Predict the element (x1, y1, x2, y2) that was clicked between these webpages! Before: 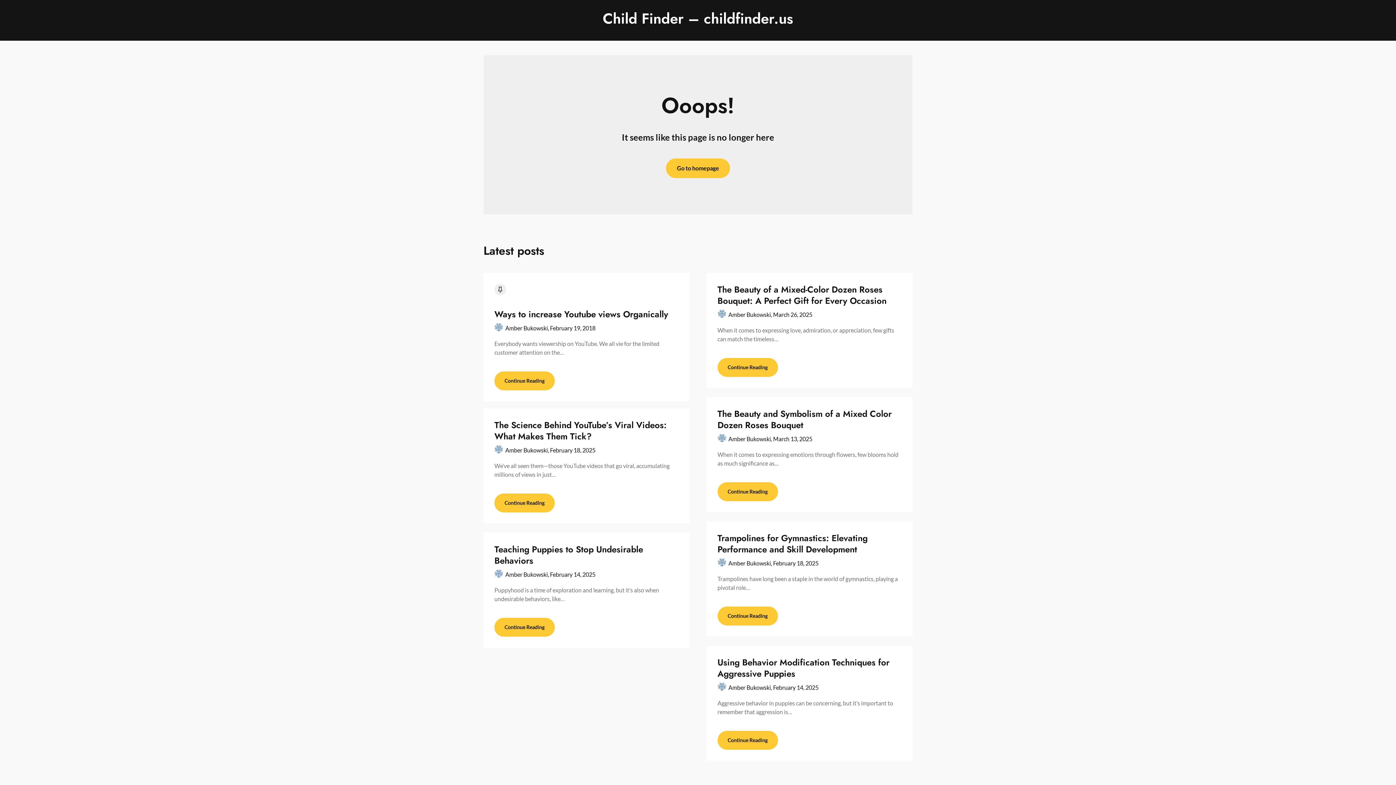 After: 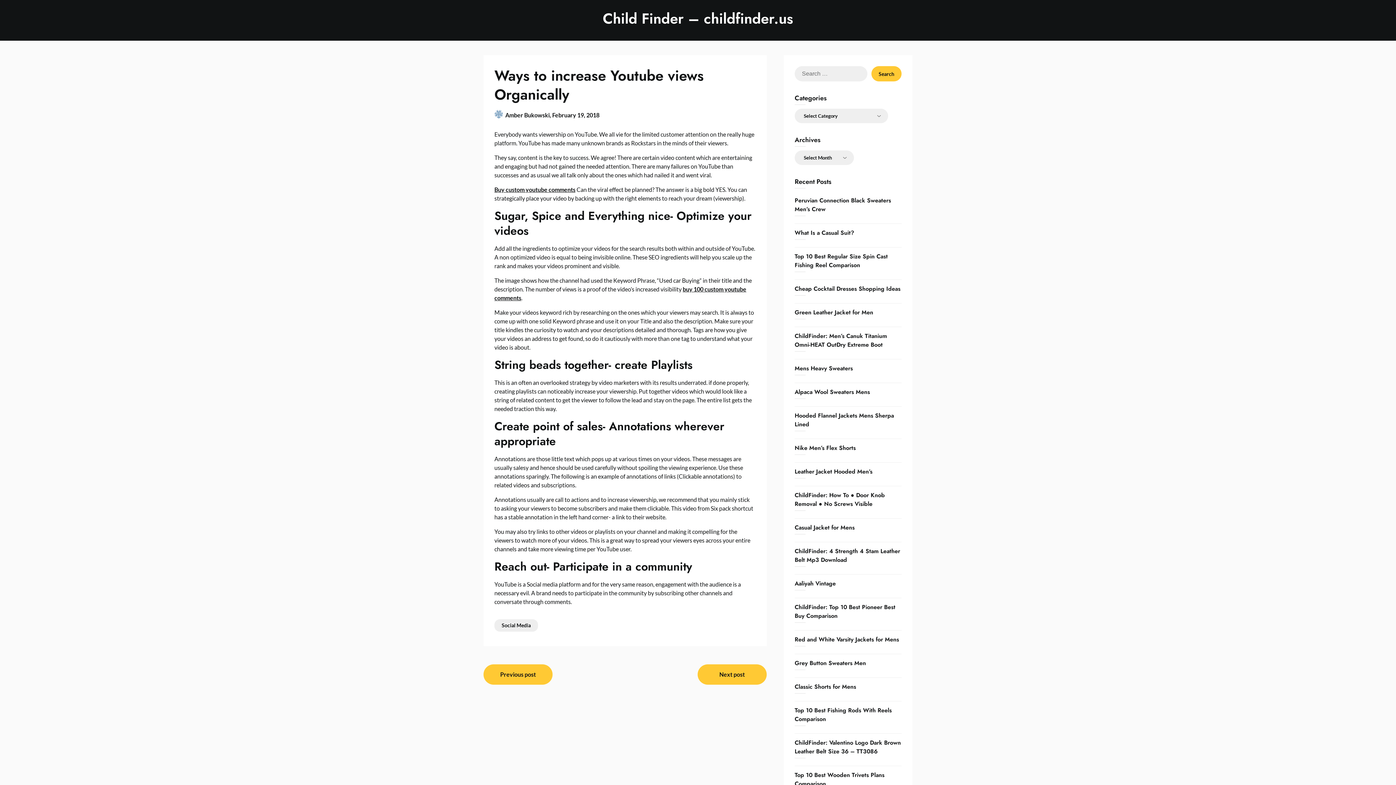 Action: label: Continue Reading bbox: (494, 371, 554, 390)